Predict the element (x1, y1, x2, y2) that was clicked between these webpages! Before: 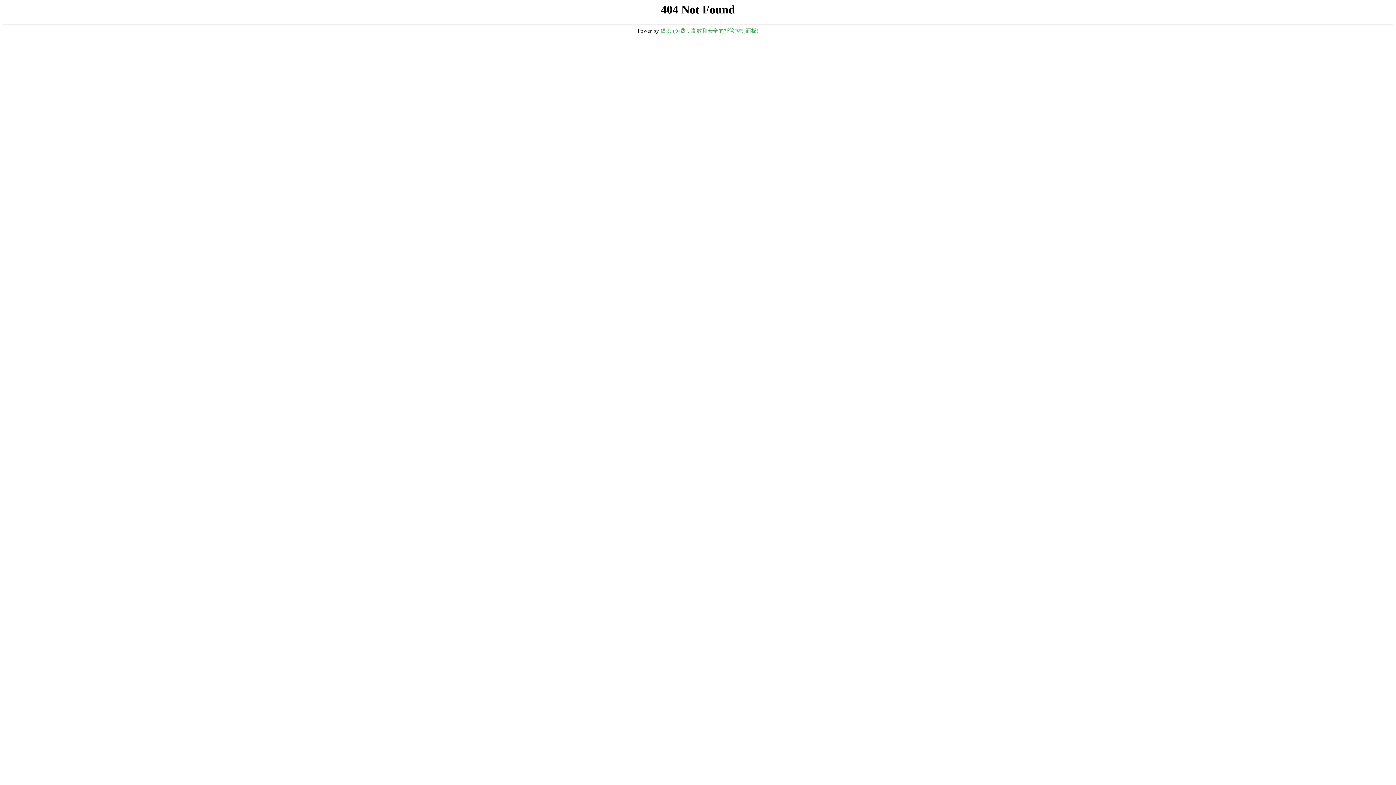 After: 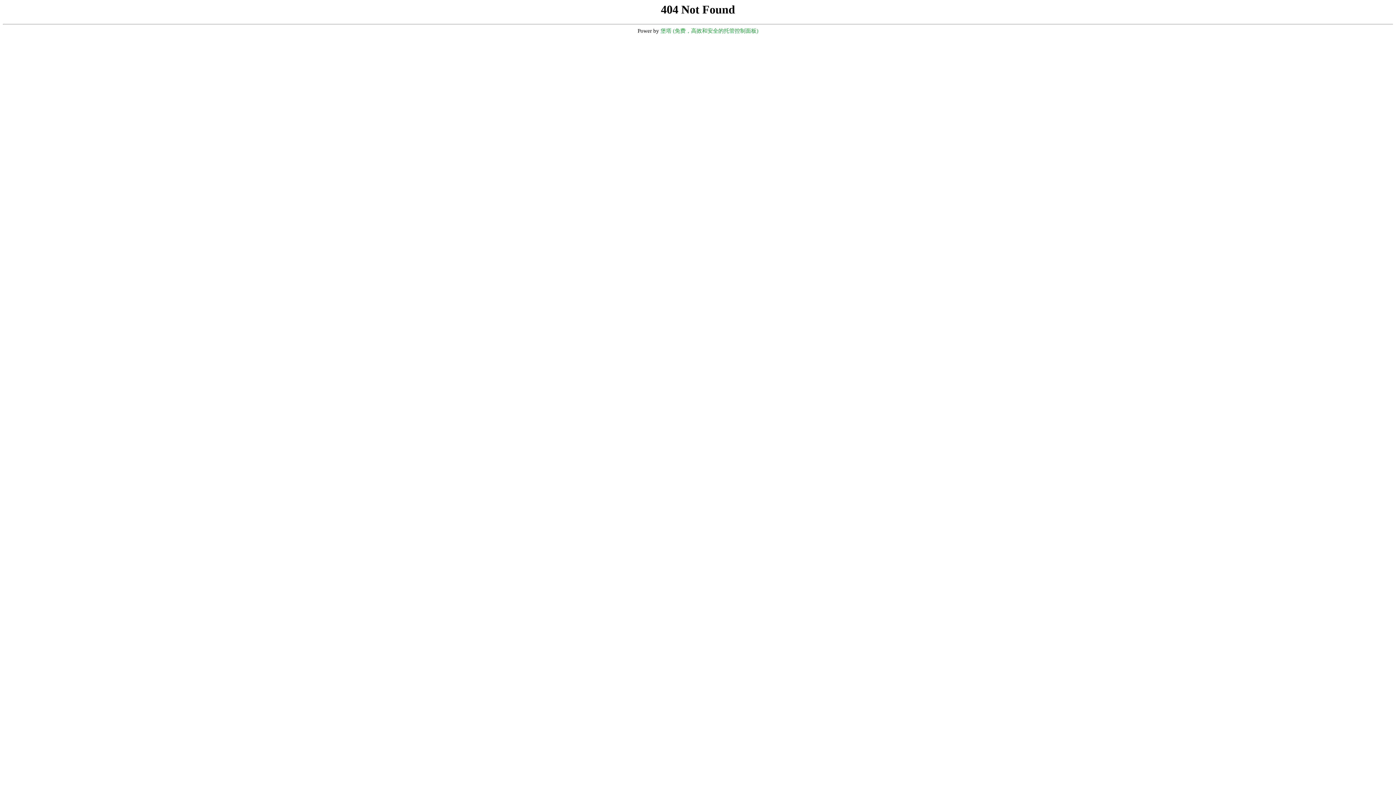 Action: label: 堡塔 (免费，高效和安全的托管控制面板) bbox: (660, 28, 758, 33)